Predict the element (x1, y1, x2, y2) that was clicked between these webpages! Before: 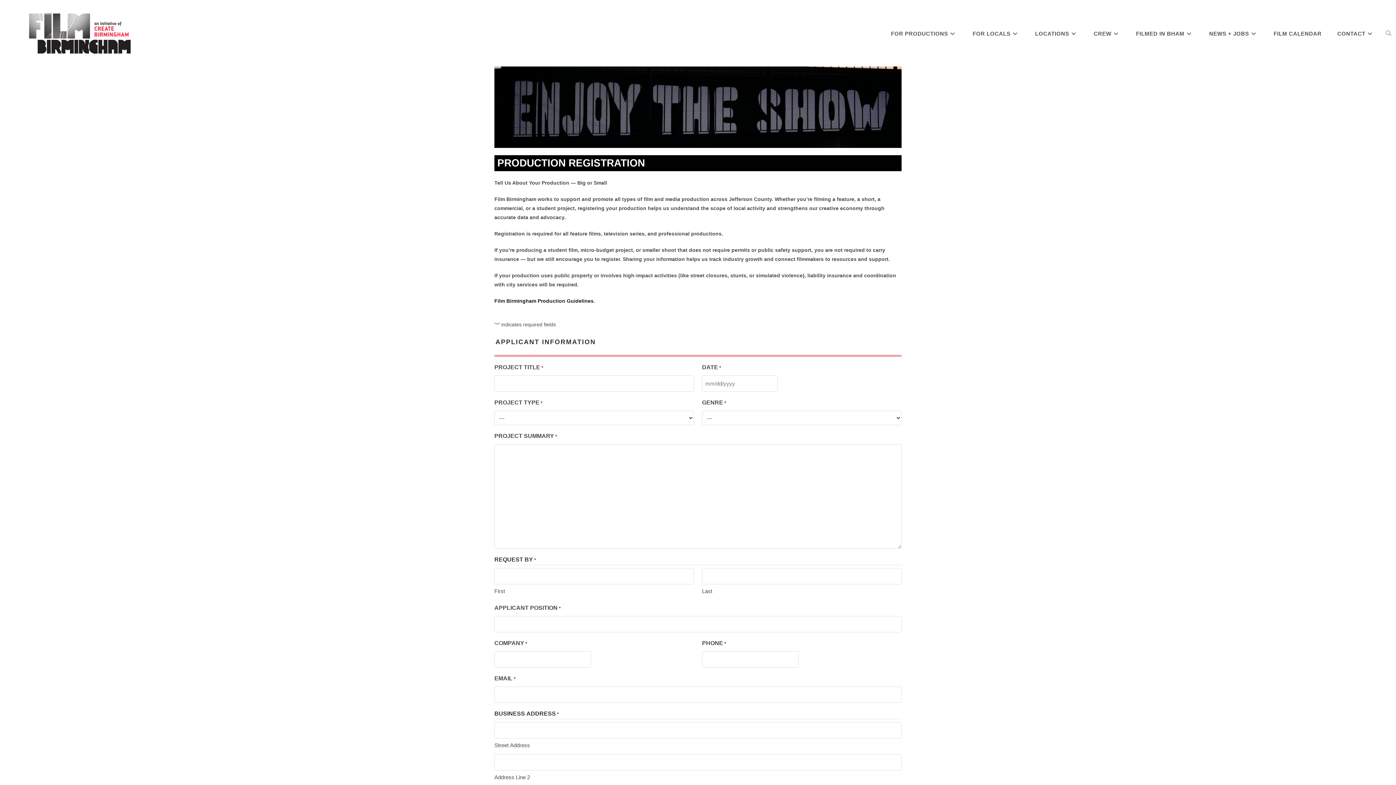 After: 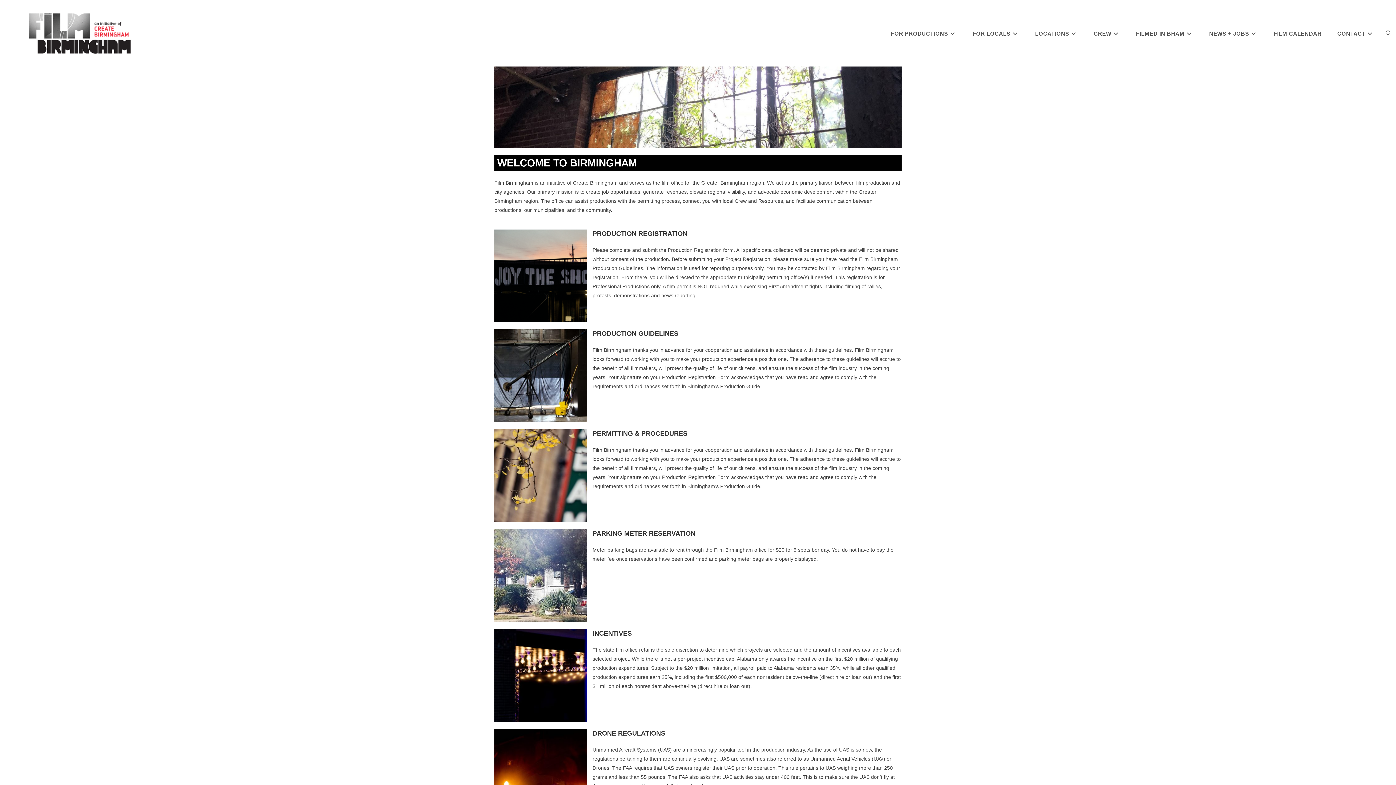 Action: bbox: (883, 6, 965, 61) label: FOR PRODUCTIONS